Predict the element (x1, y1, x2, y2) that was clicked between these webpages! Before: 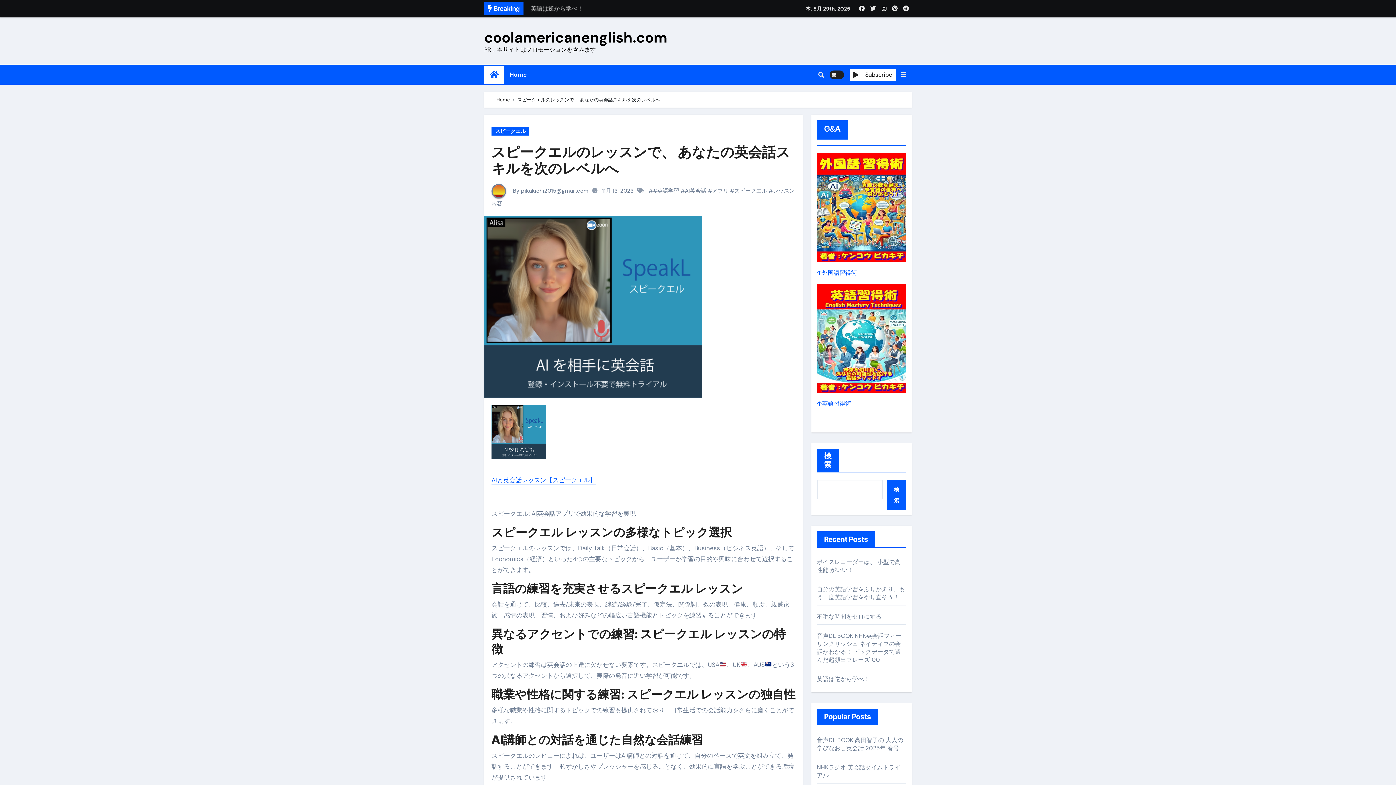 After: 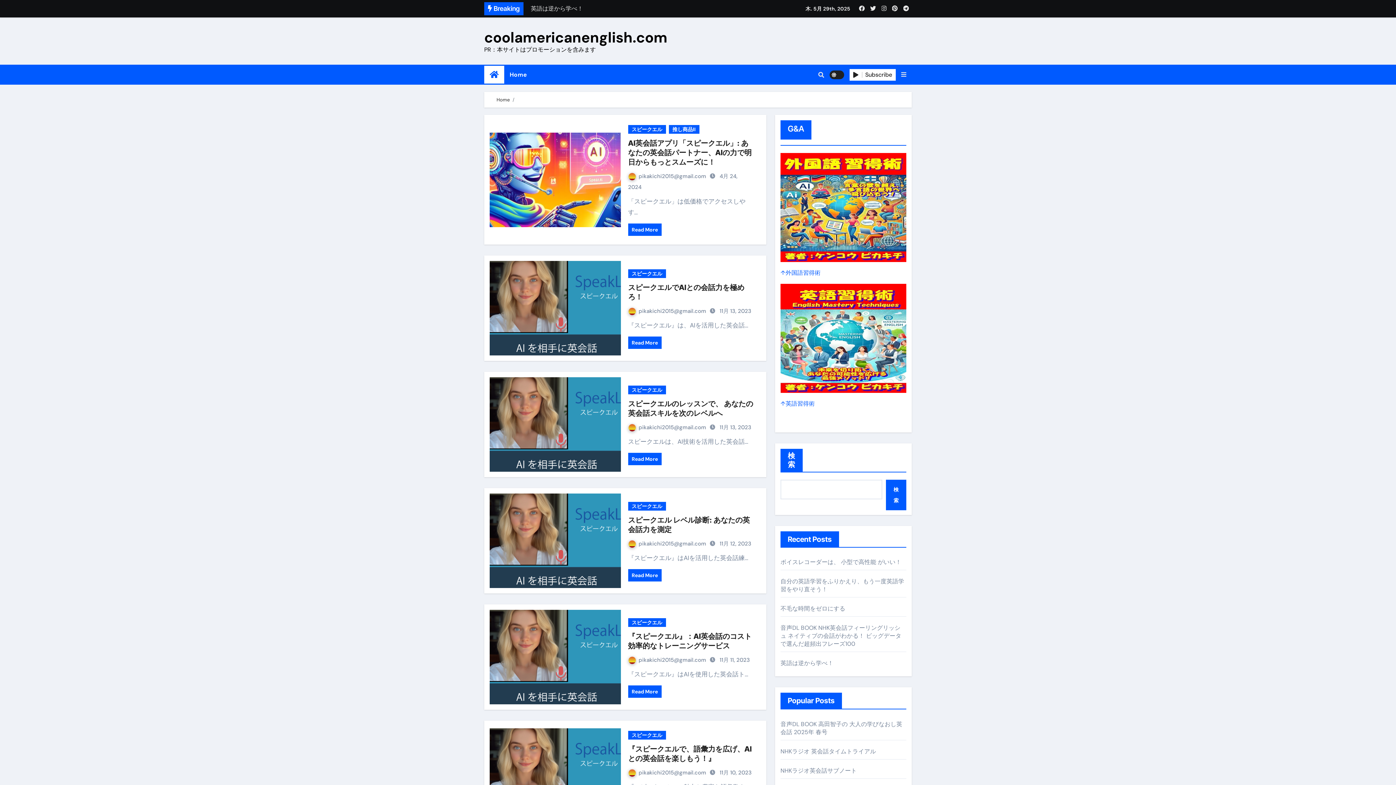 Action: label: AI英会話 bbox: (685, 187, 706, 194)